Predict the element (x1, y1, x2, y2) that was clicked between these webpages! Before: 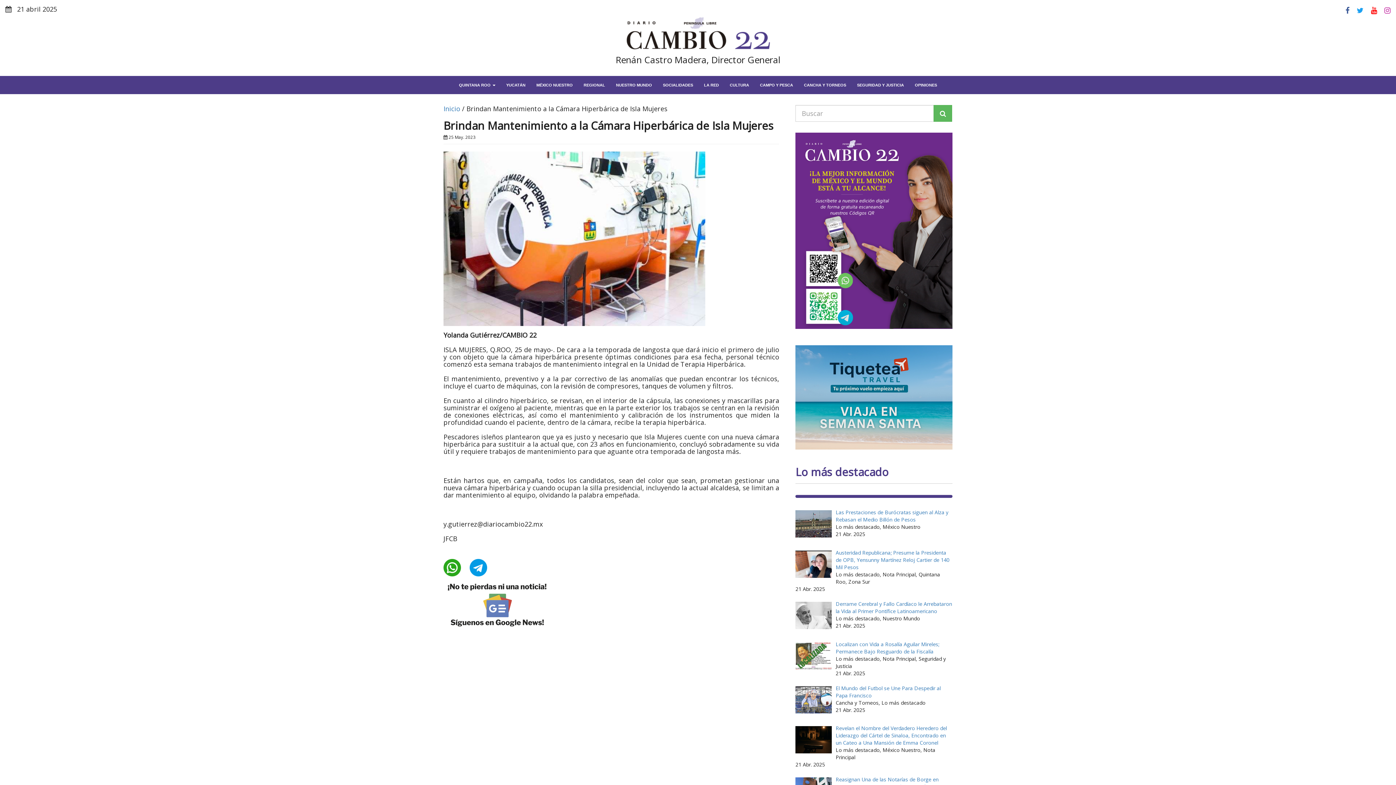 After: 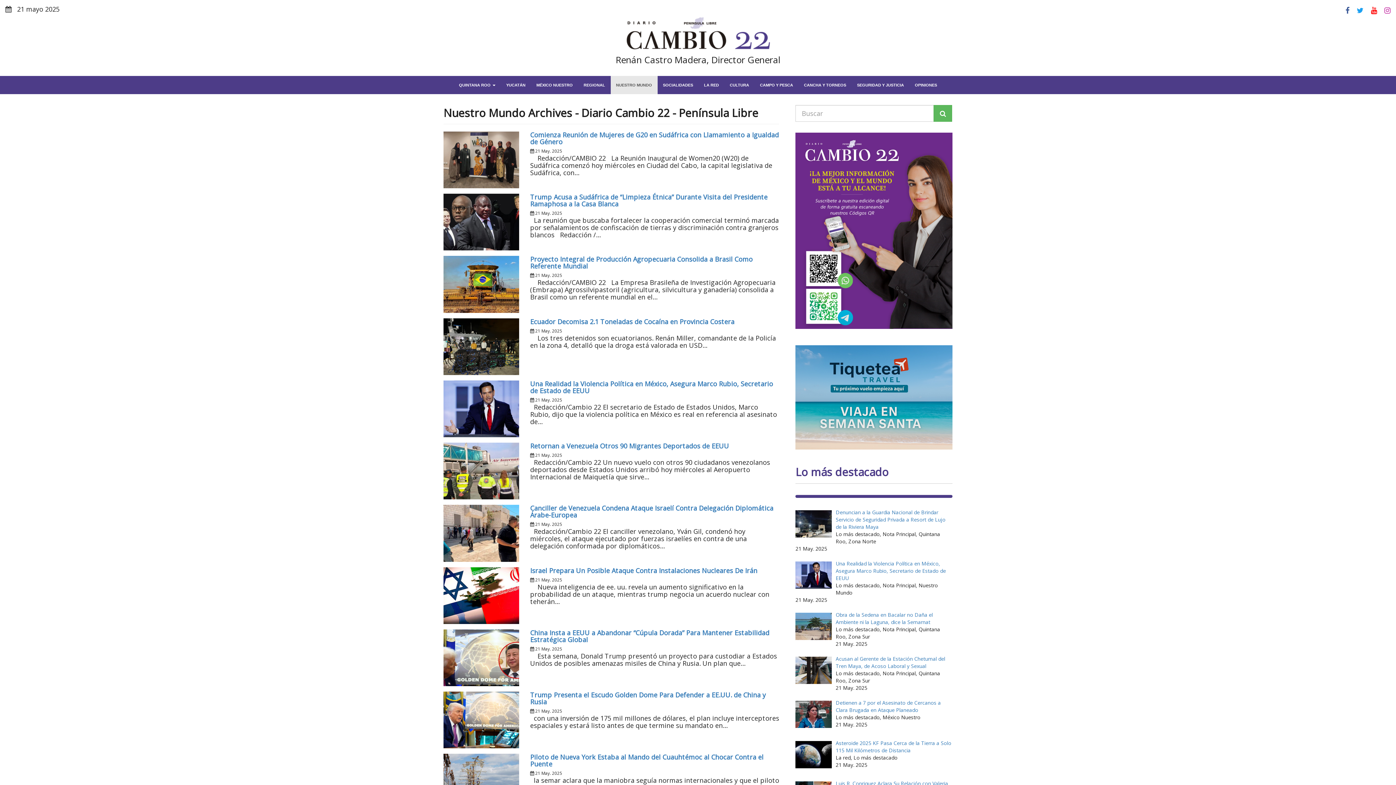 Action: bbox: (610, 76, 657, 94) label: NUESTRO MUNDO